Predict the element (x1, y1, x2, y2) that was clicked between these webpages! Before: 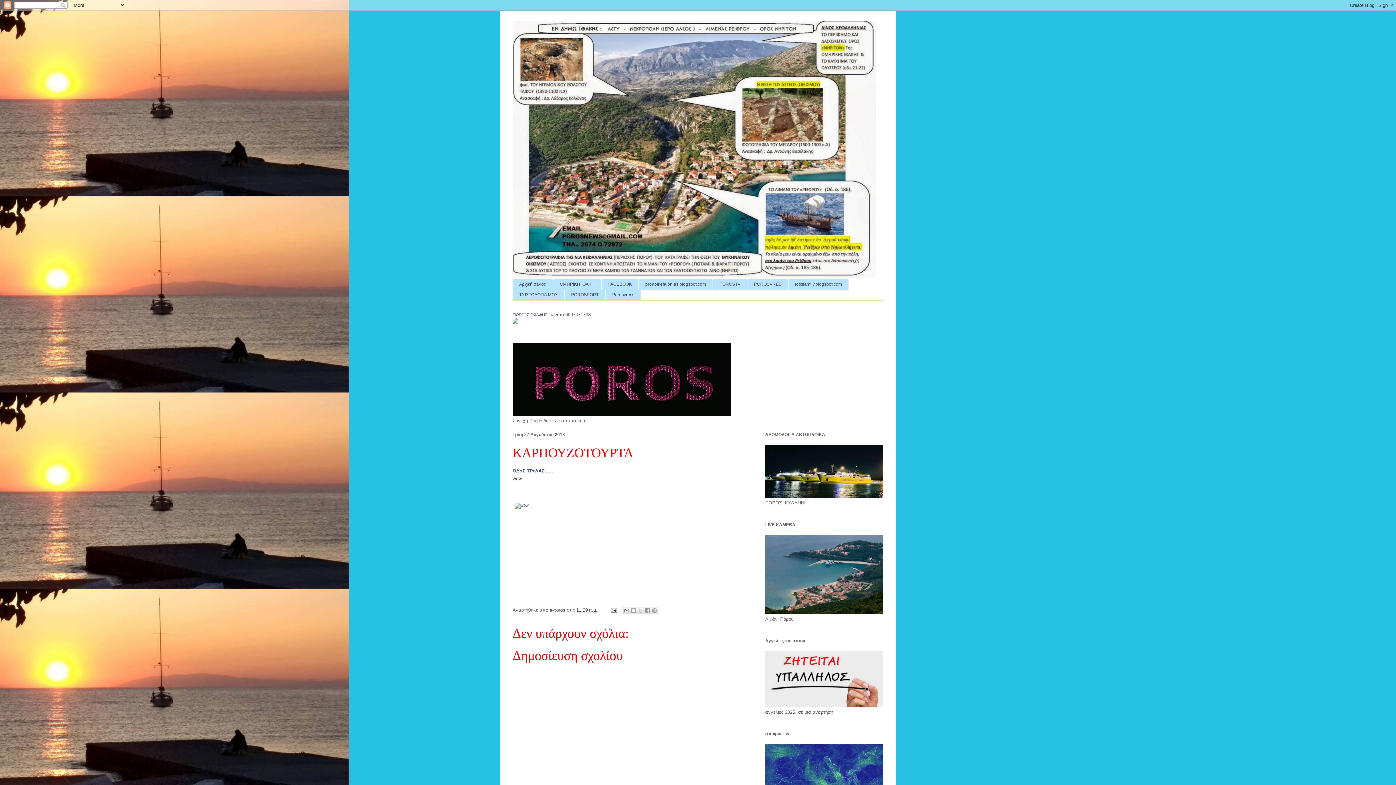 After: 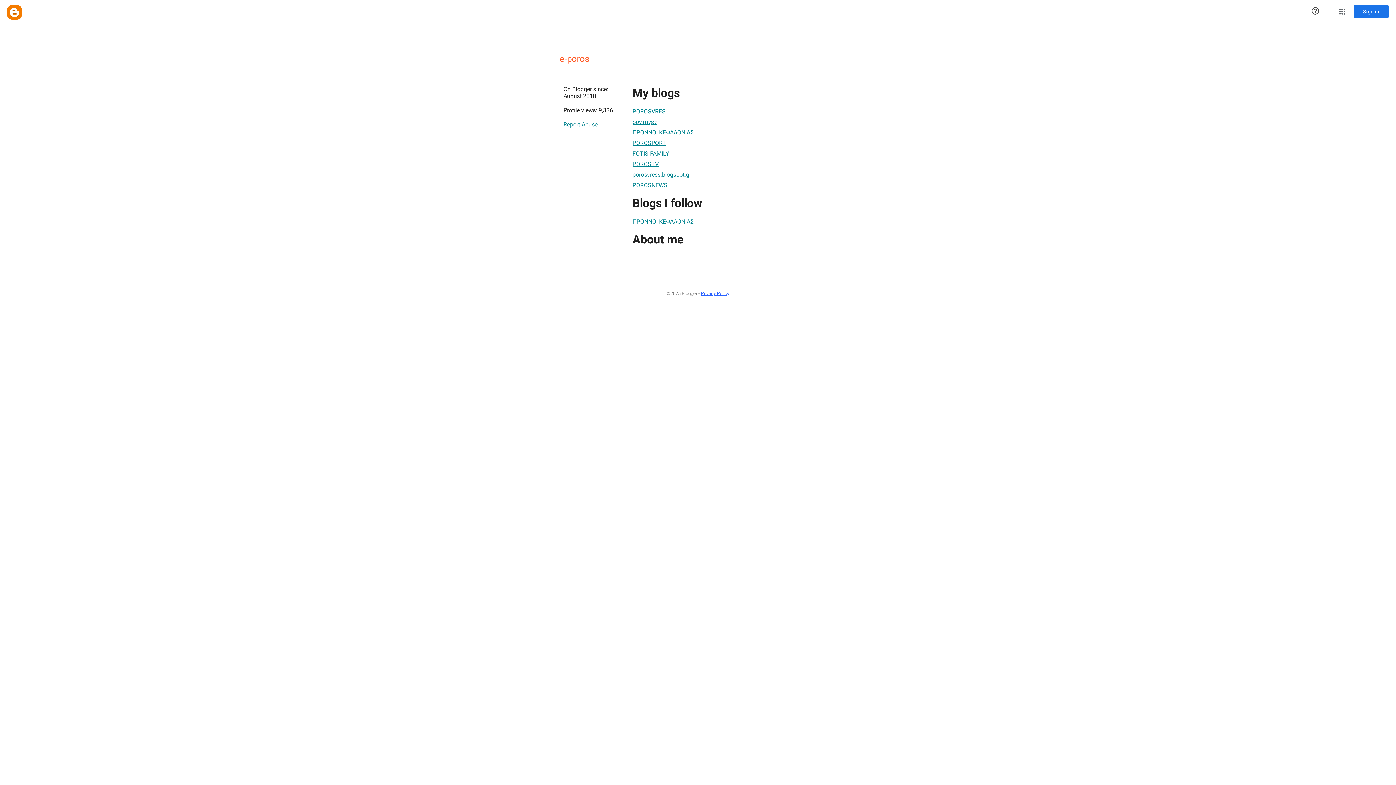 Action: label: e-poros  bbox: (549, 607, 566, 613)